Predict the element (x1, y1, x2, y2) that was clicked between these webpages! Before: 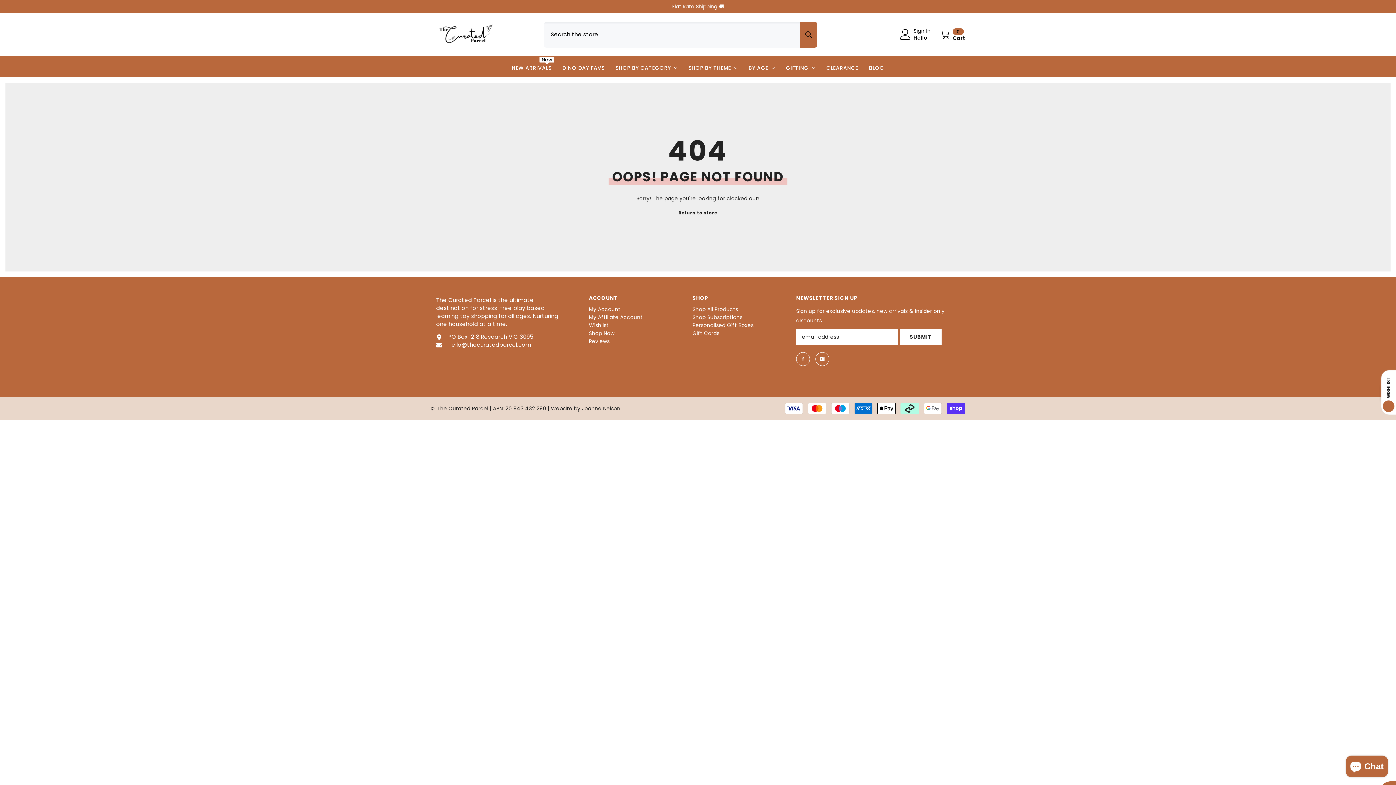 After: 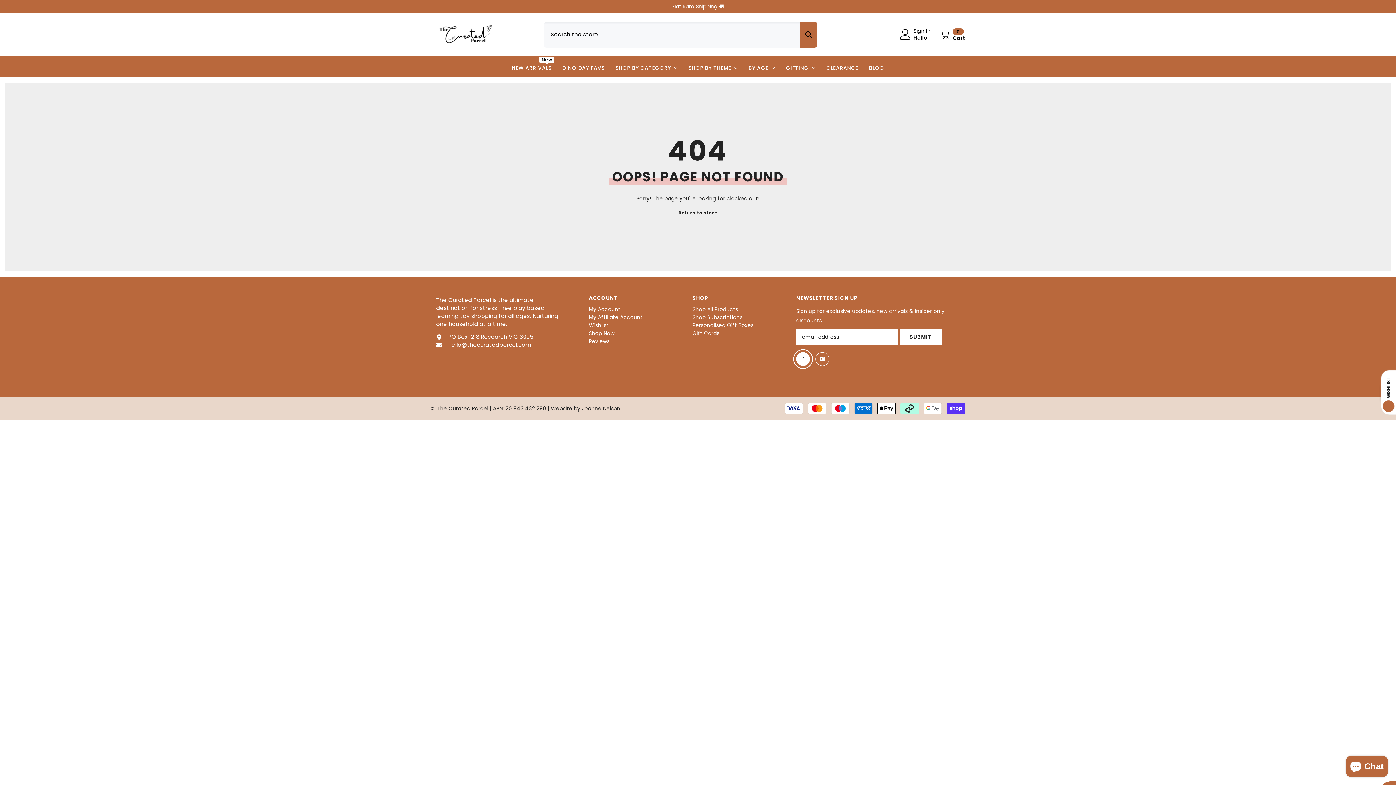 Action: bbox: (796, 352, 810, 366) label: Facebook